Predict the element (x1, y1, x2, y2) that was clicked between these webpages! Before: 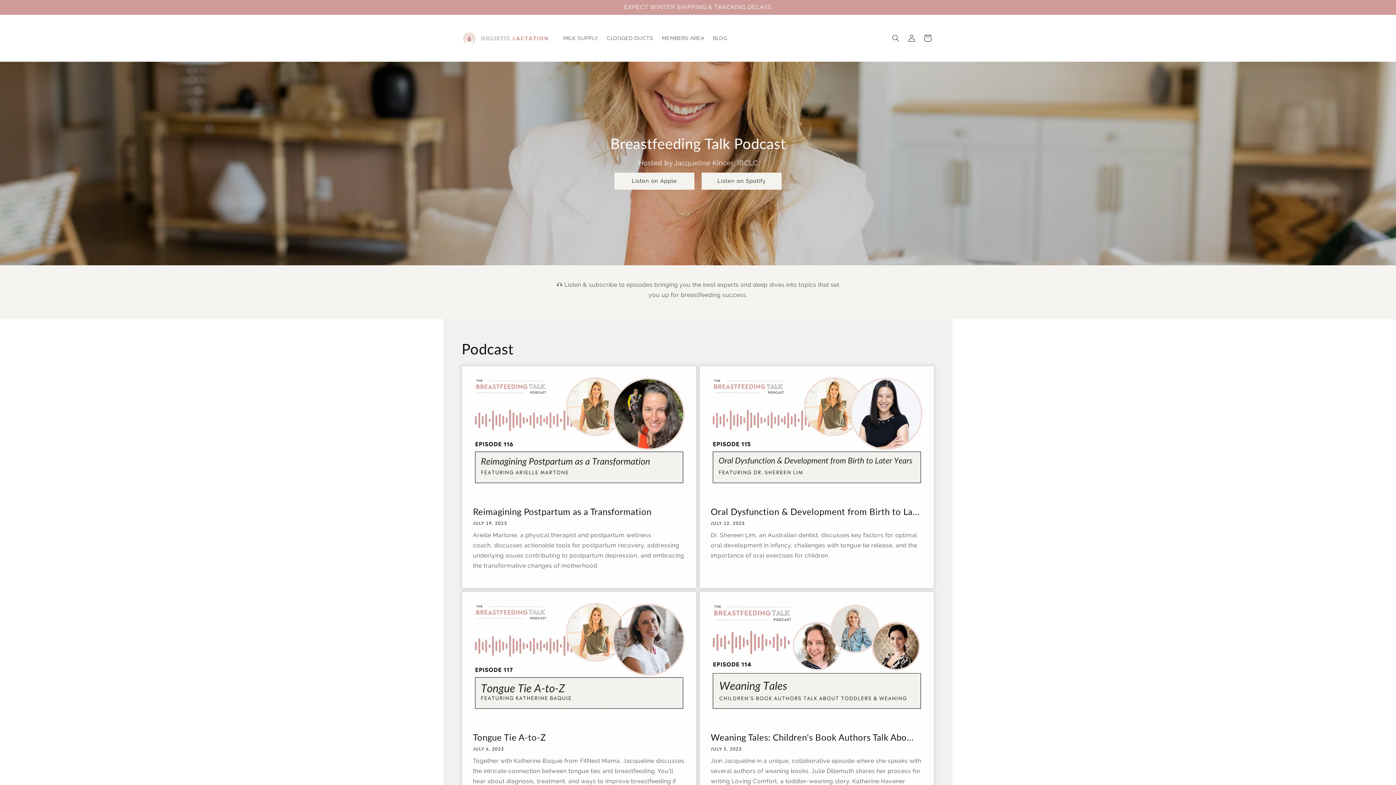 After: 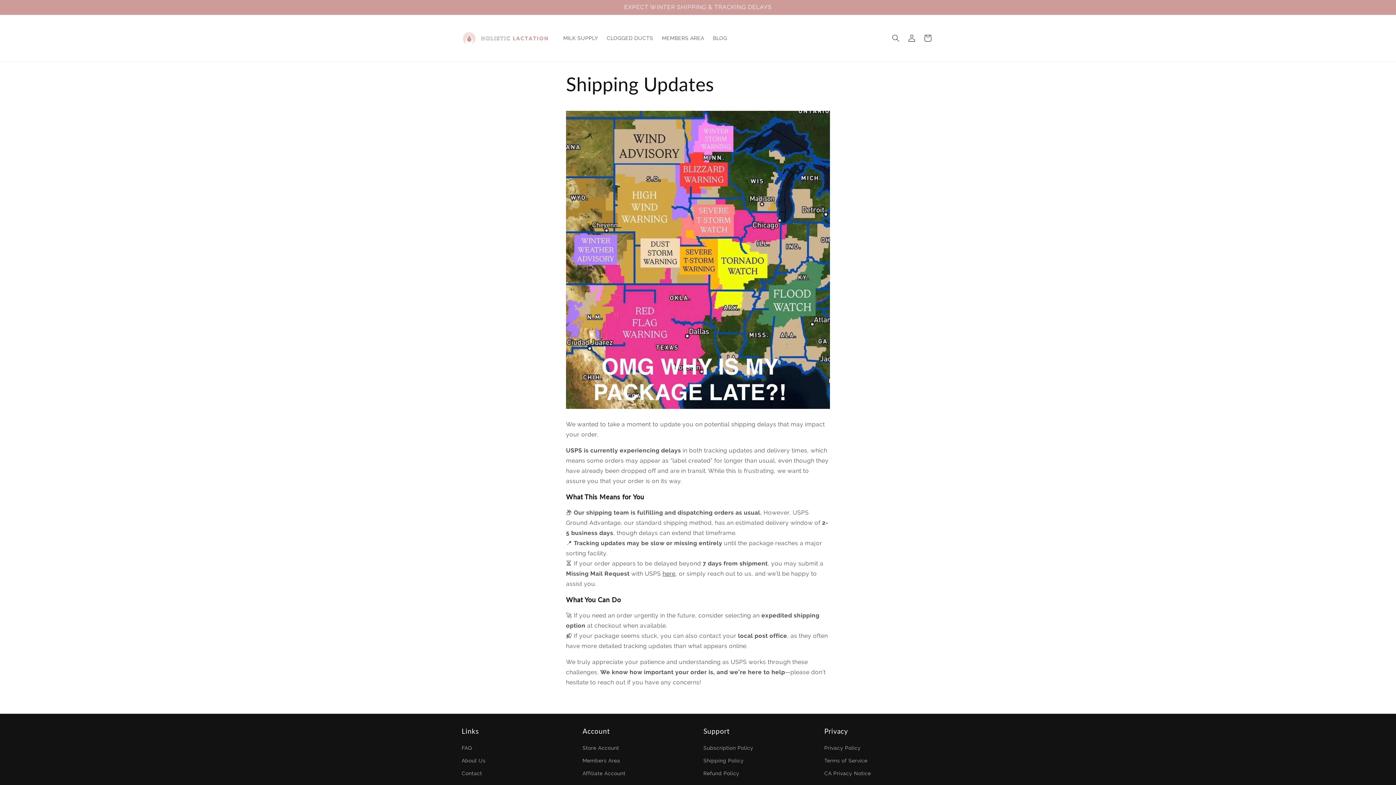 Action: bbox: (455, 0, 941, 14) label: EXPECT WINTER SHIPPING & TRACKING DELAYS